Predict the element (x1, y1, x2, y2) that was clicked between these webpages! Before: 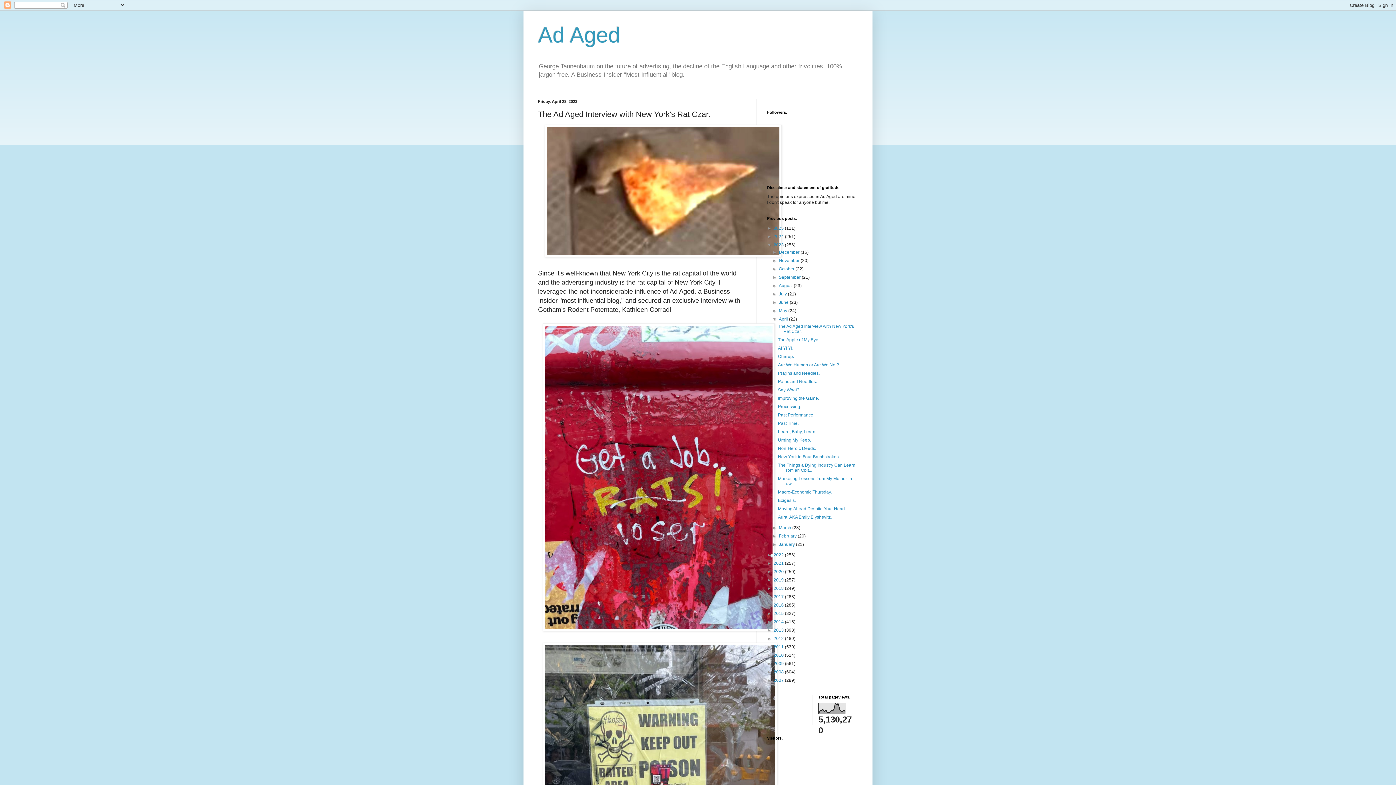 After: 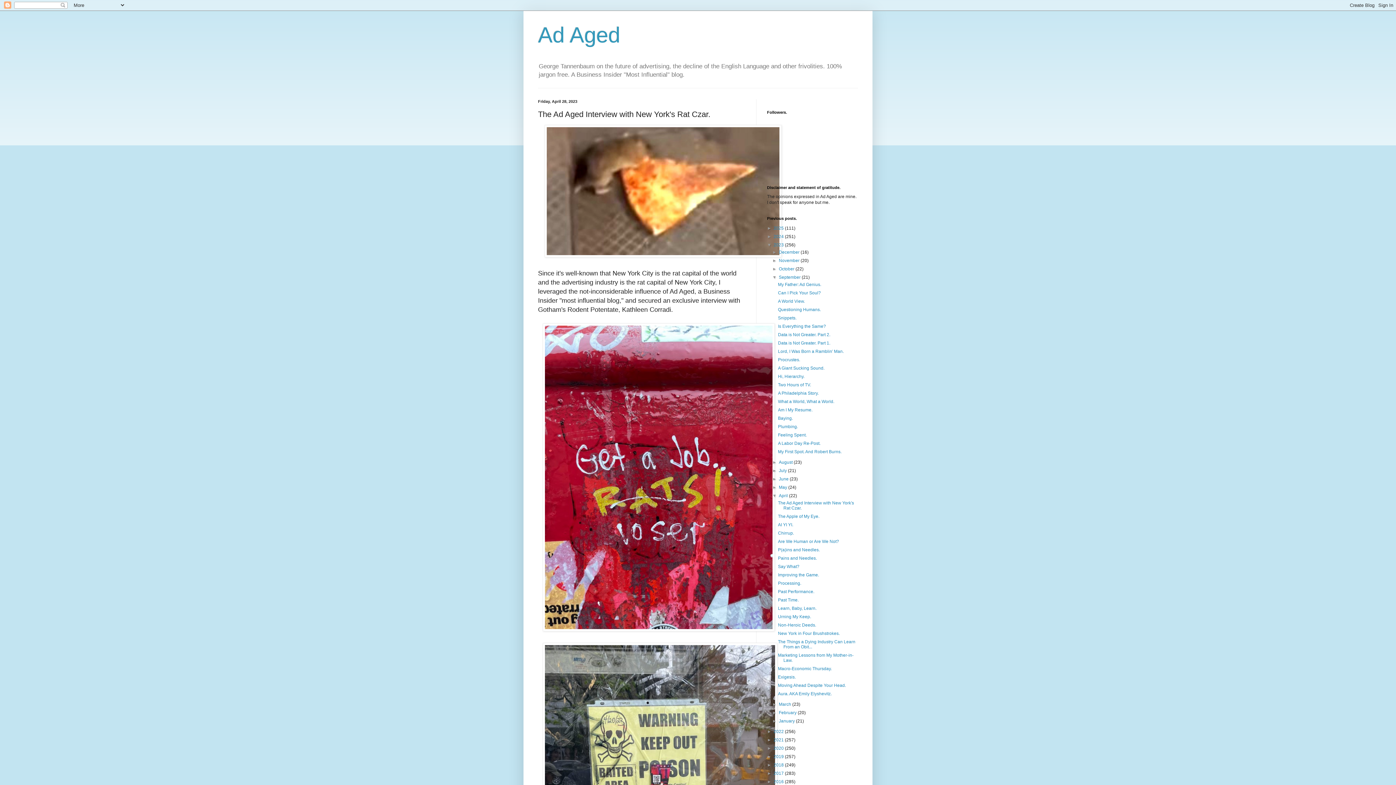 Action: label: ►   bbox: (772, 275, 779, 280)